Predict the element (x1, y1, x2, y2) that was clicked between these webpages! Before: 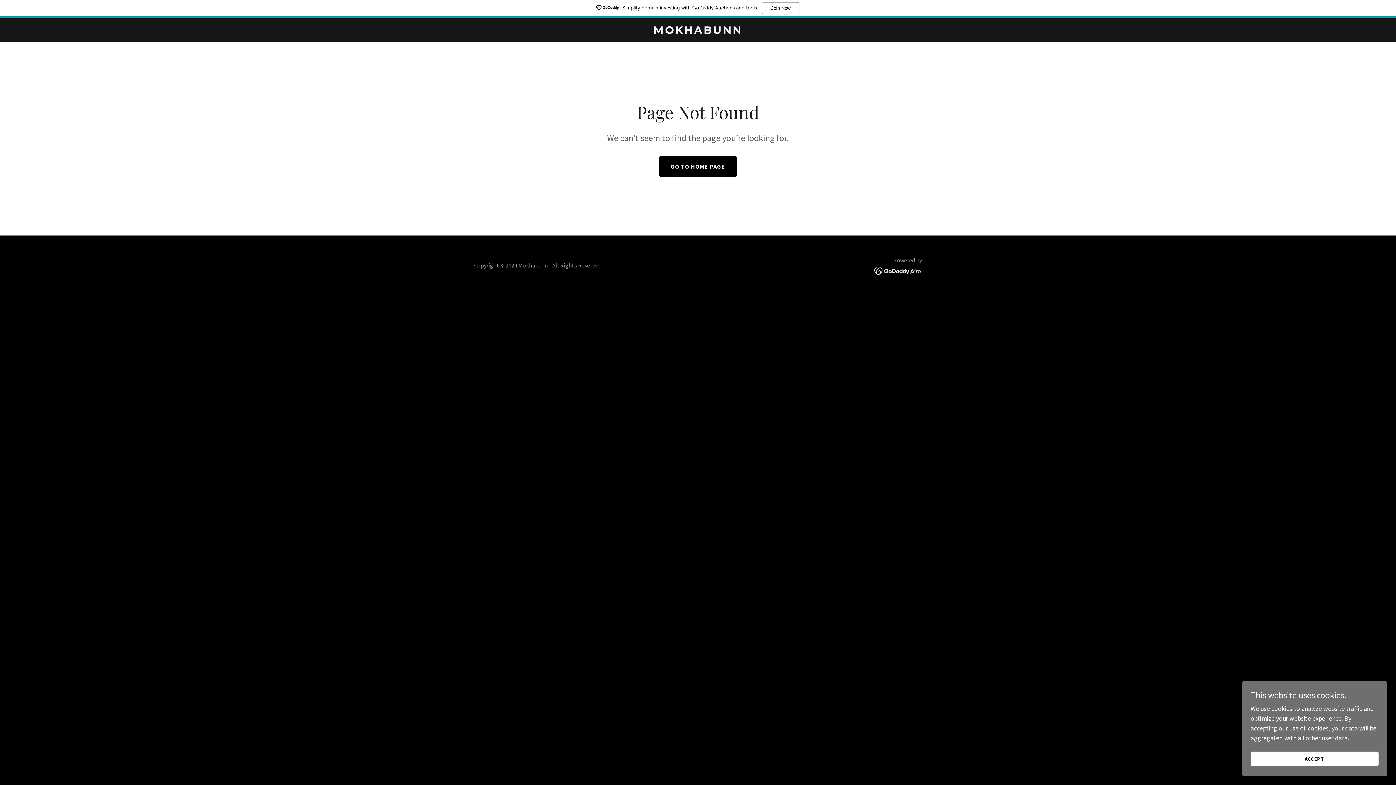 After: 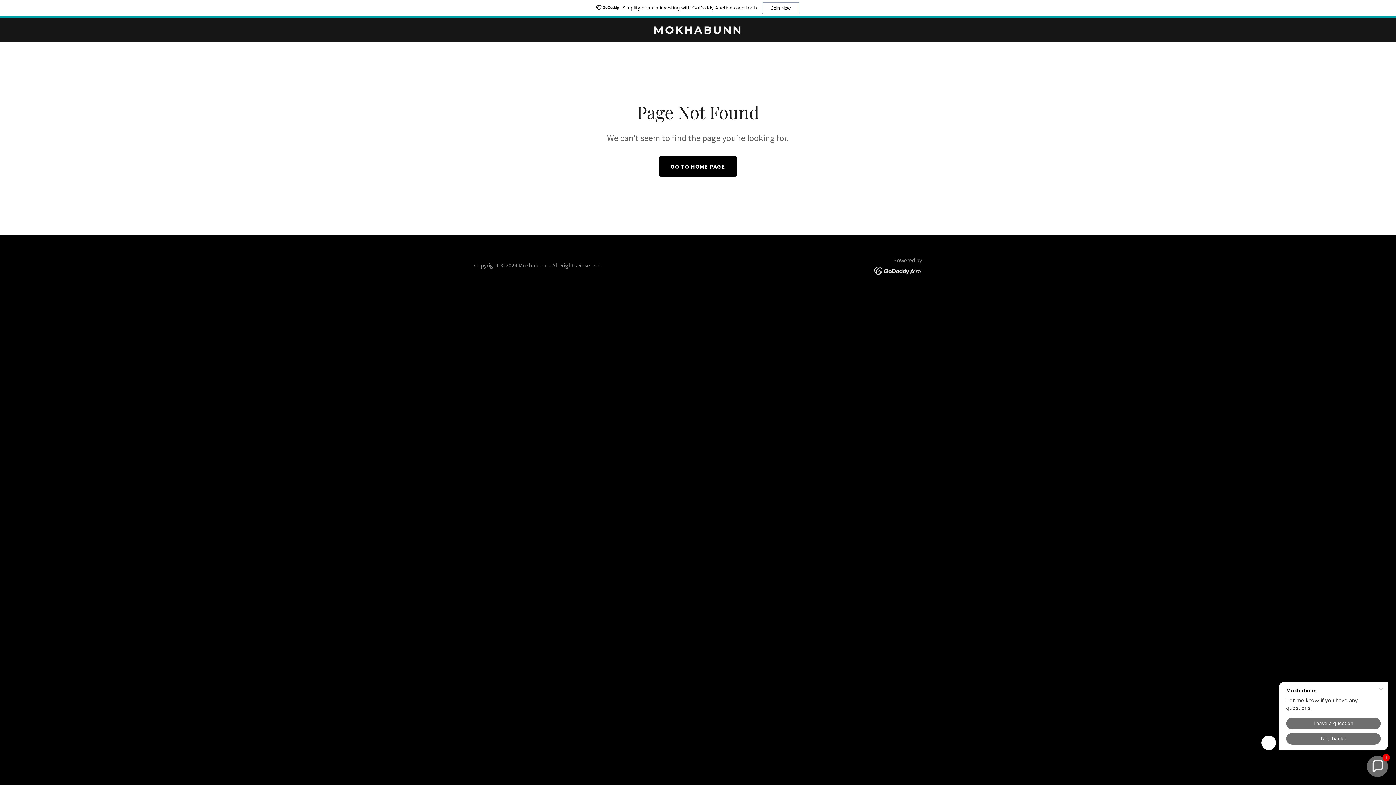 Action: bbox: (1250, 752, 1378, 766) label: ACCEPT